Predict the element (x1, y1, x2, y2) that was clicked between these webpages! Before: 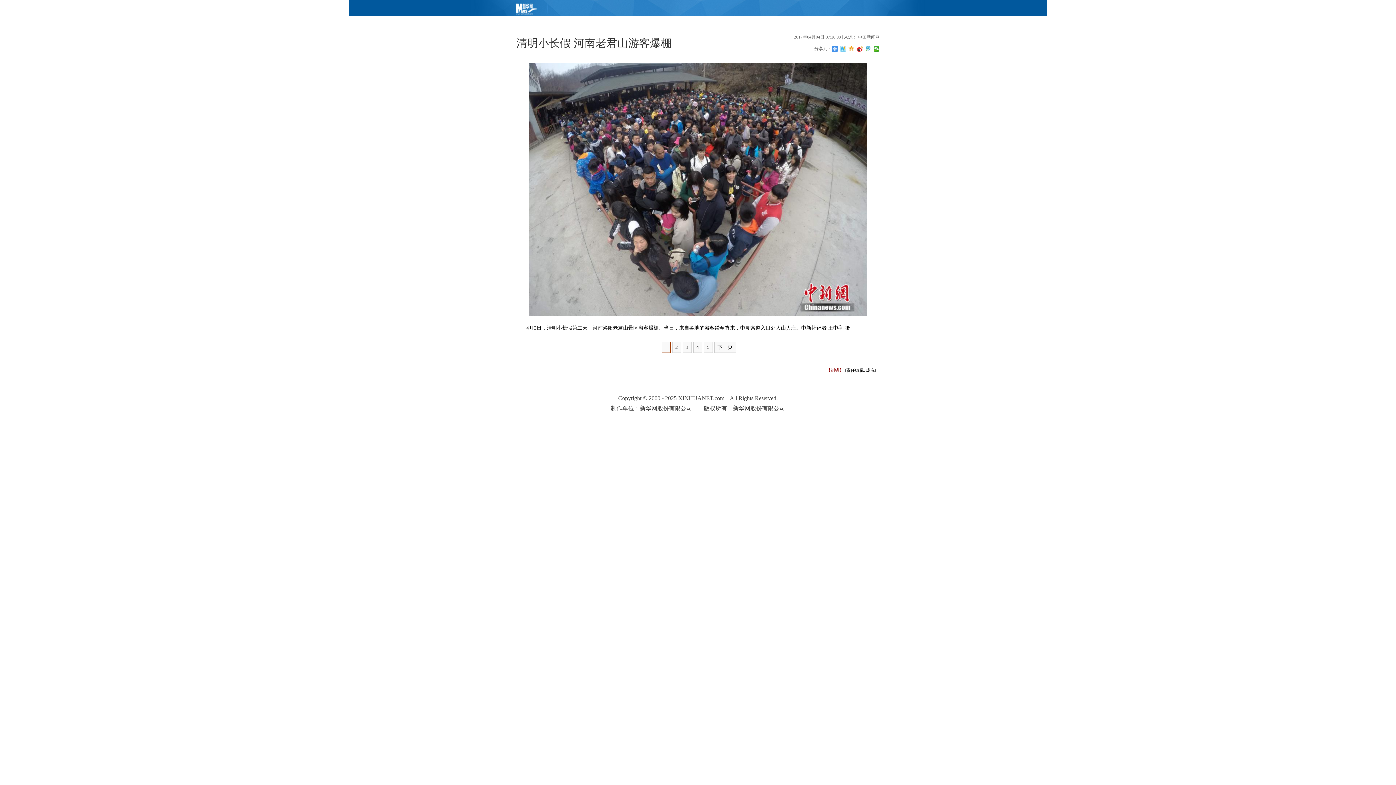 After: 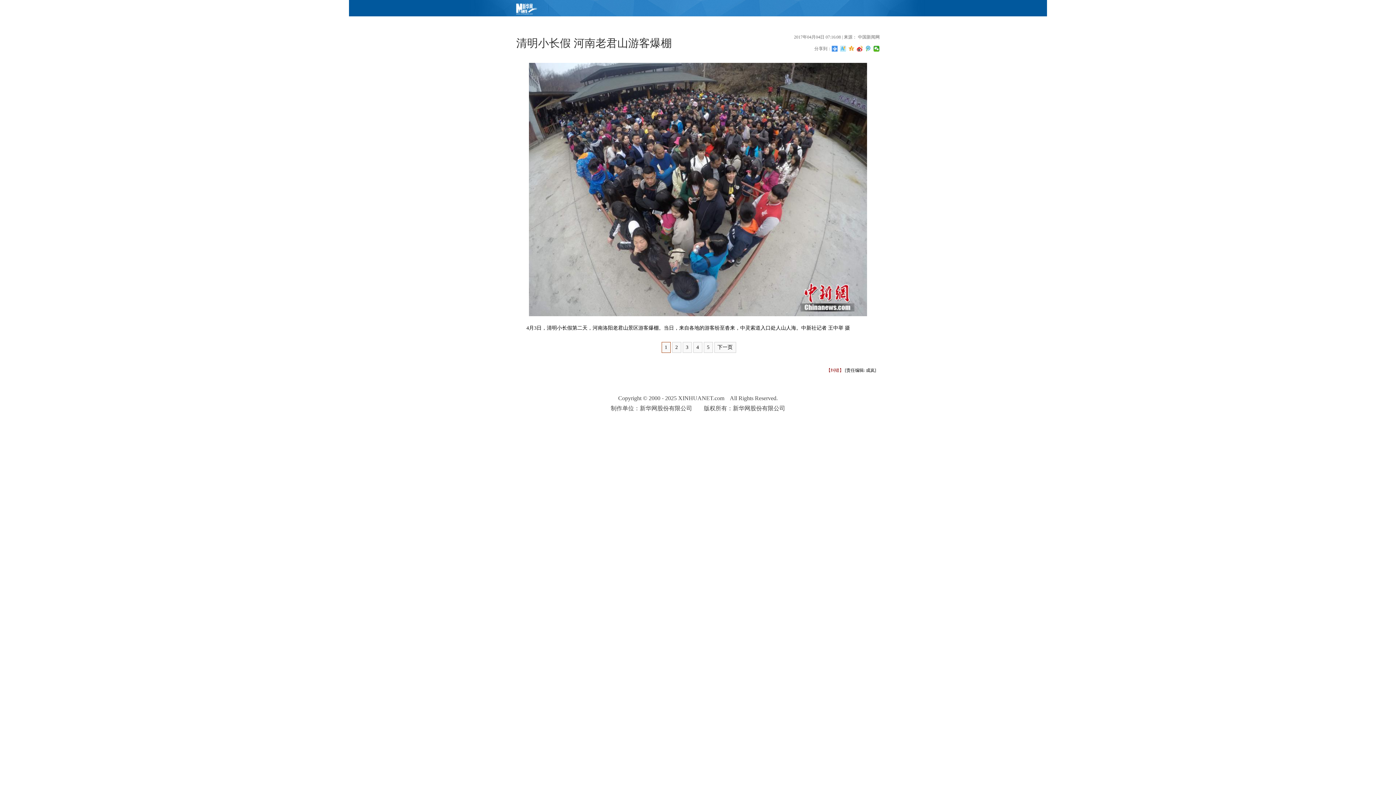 Action: bbox: (840, 45, 846, 51)